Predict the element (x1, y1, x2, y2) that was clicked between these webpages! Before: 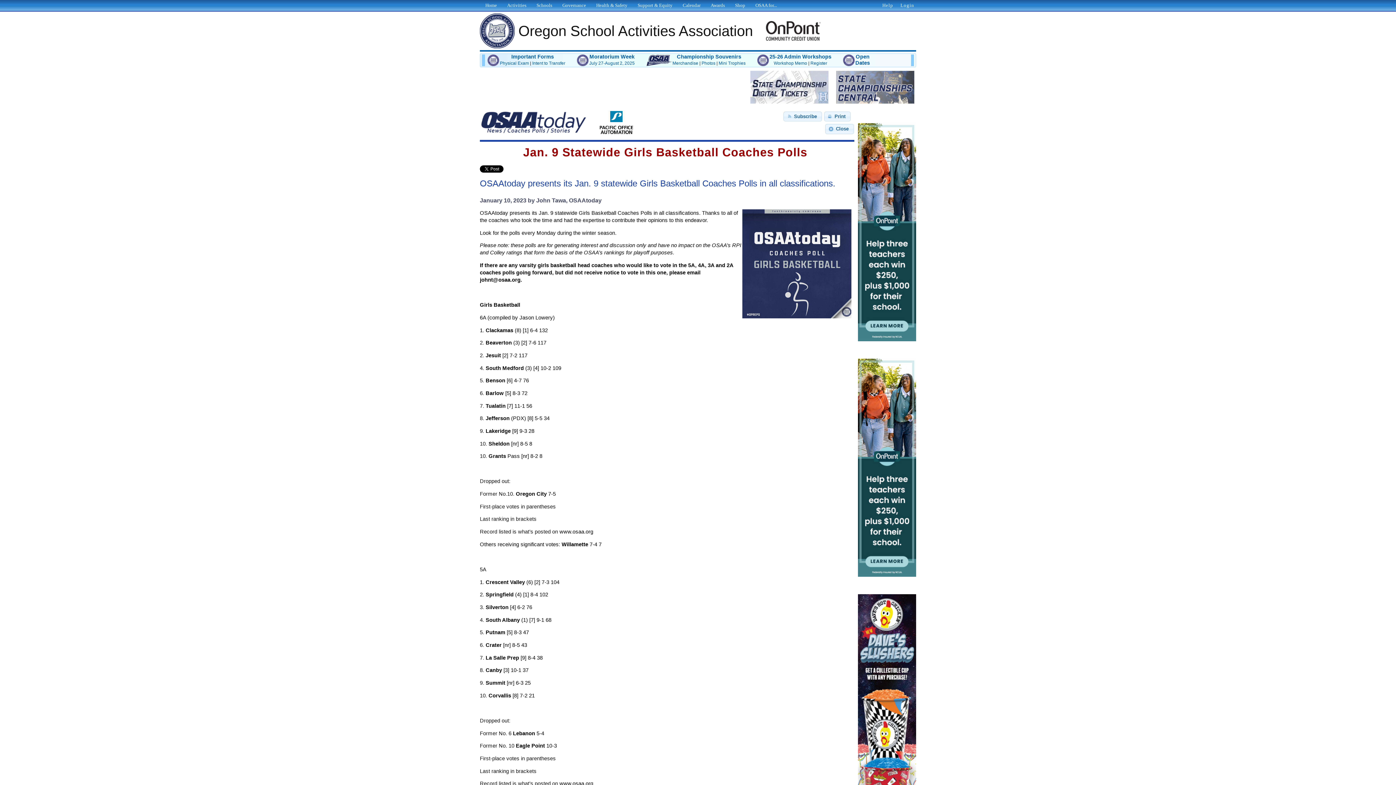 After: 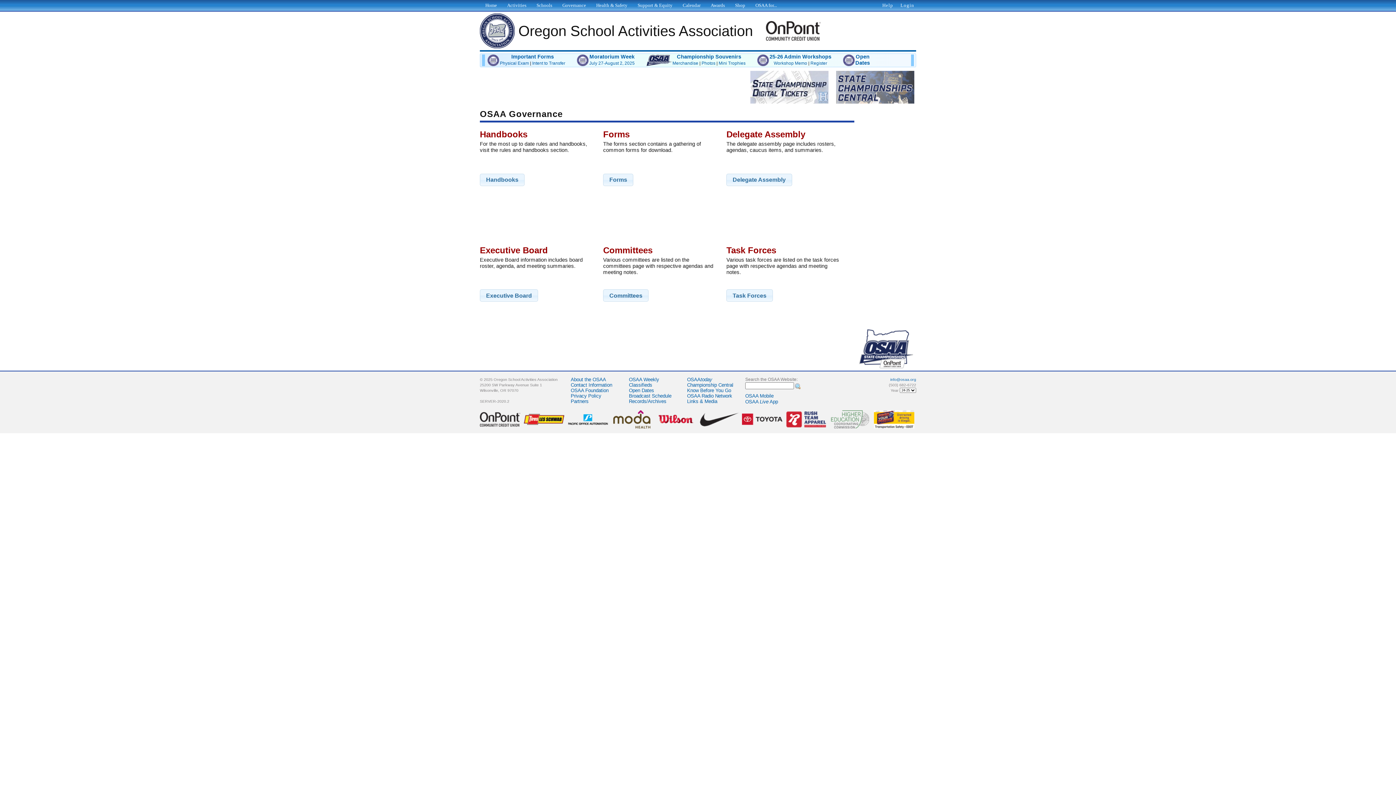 Action: bbox: (560, 0, 587, 9) label: Governance